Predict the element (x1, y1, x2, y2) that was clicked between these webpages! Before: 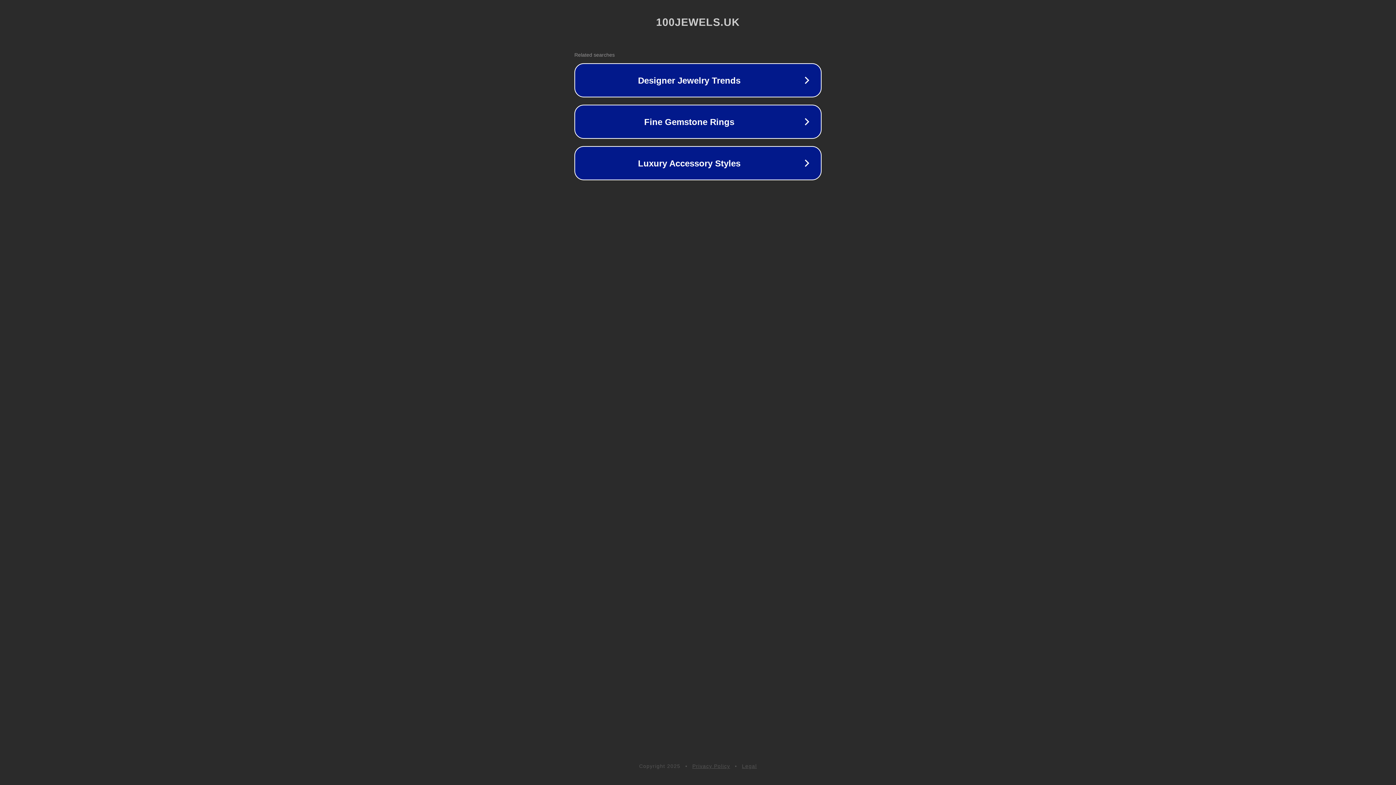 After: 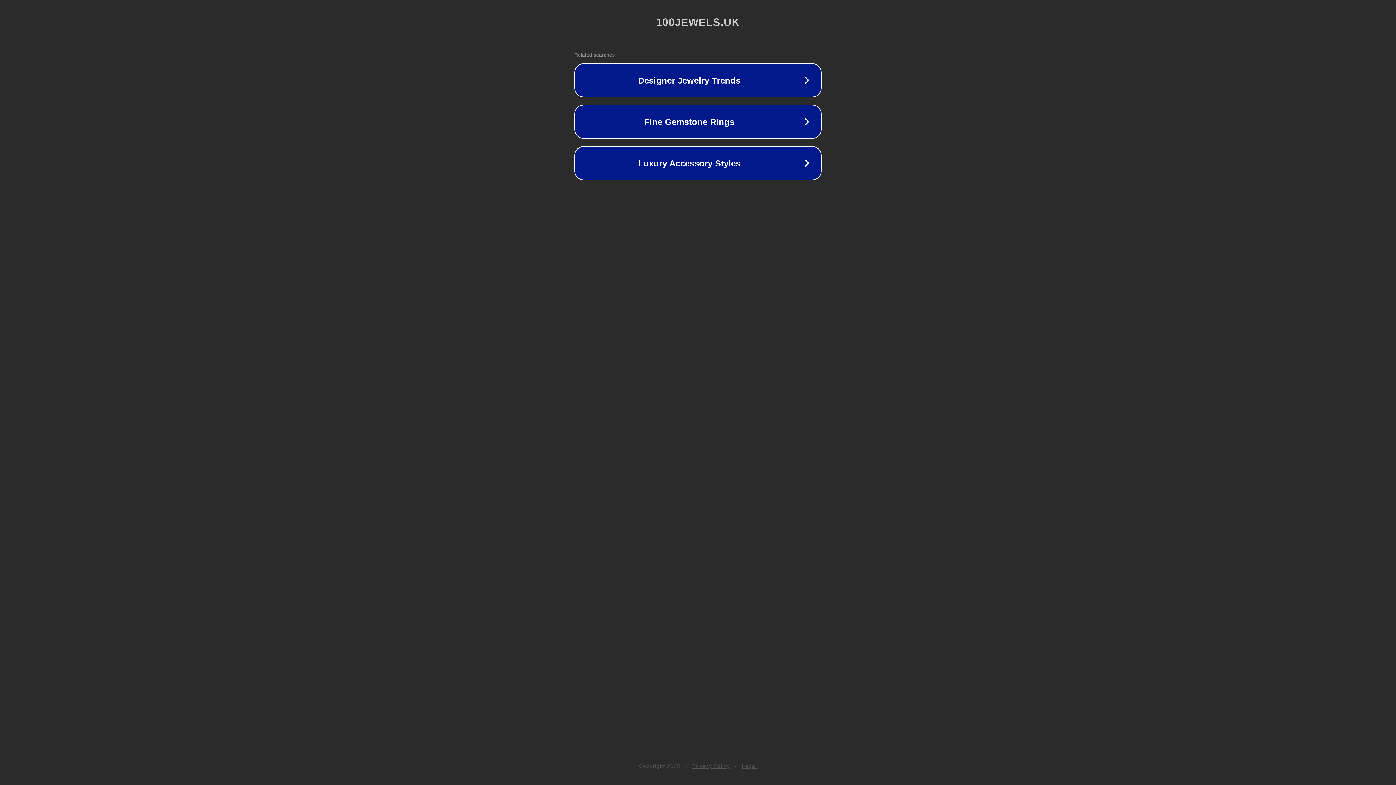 Action: label: Privacy Policy bbox: (692, 763, 730, 769)